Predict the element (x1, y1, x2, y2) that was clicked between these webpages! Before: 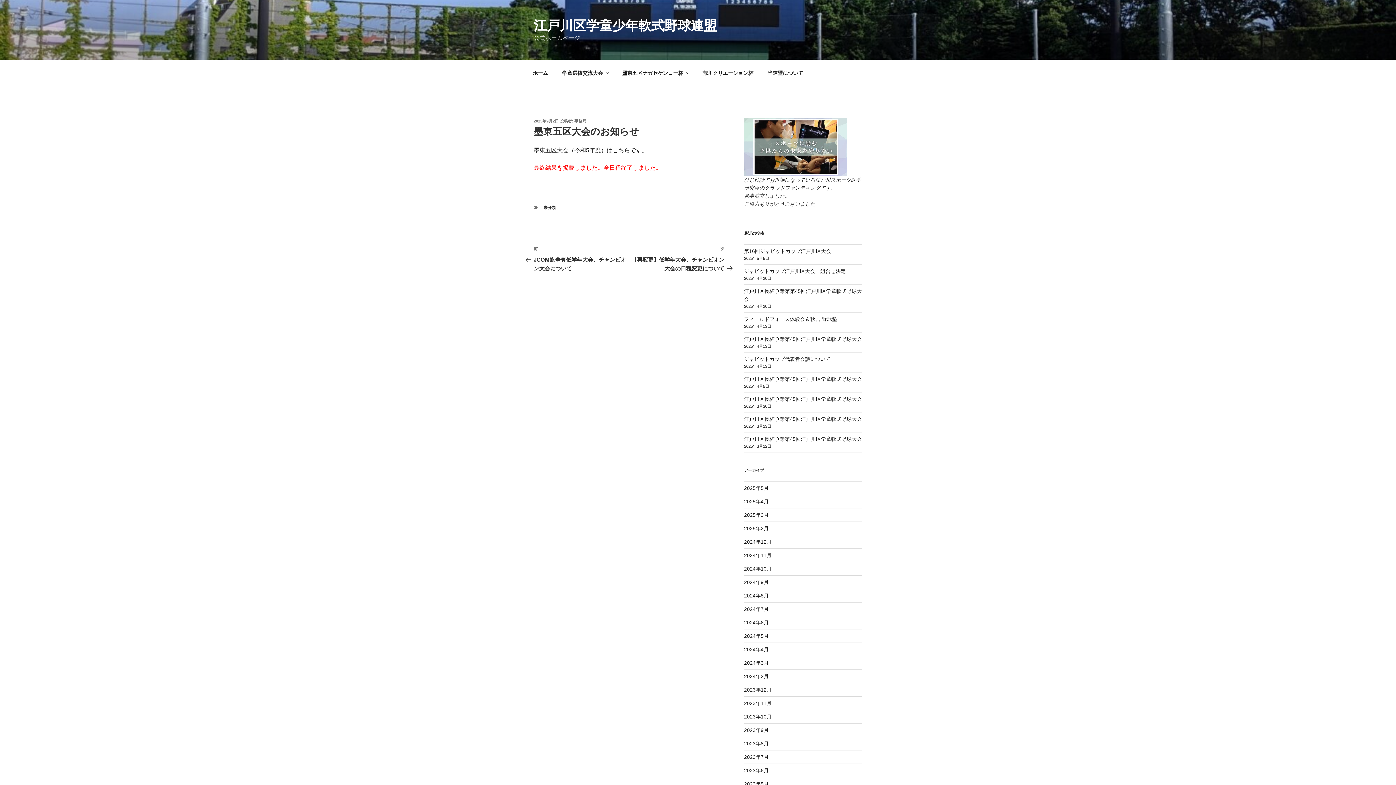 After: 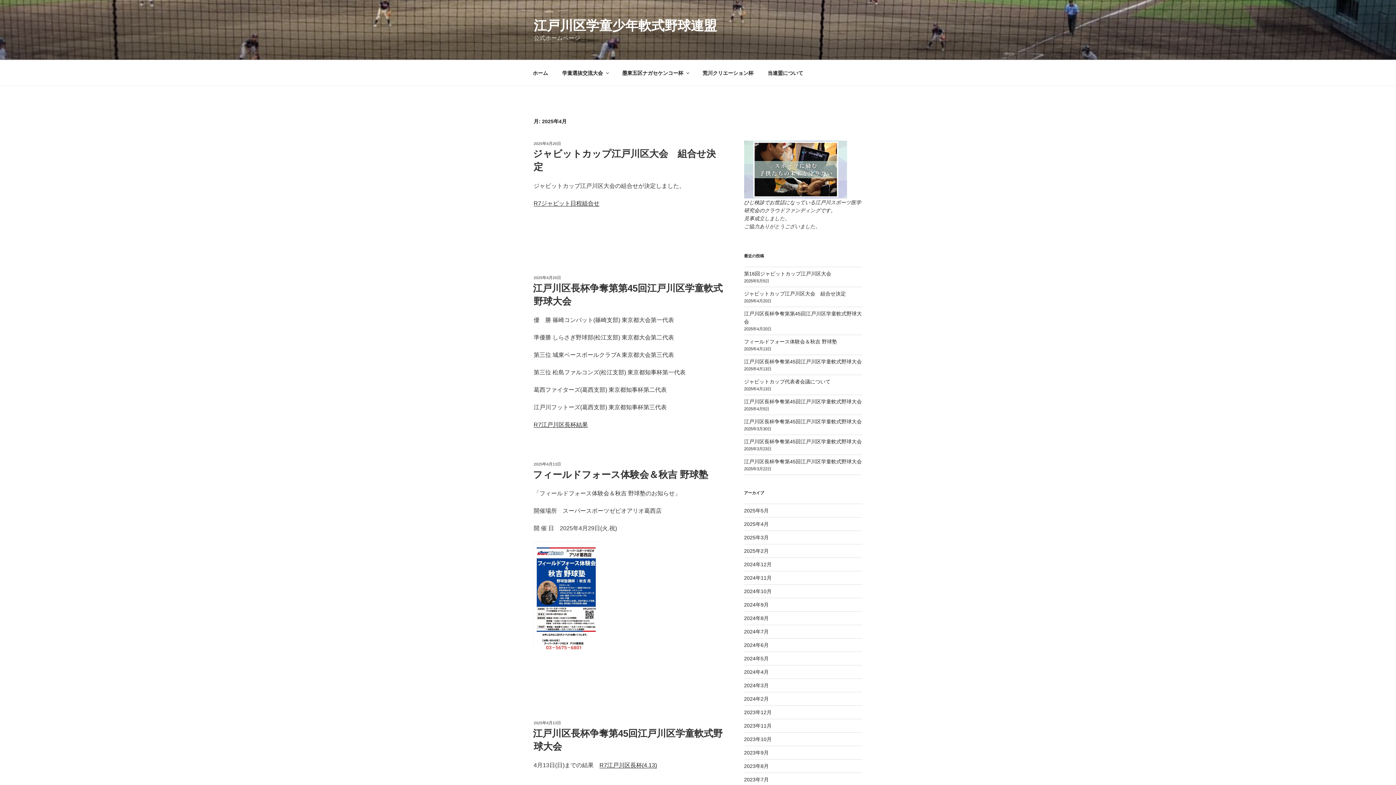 Action: label: 2025年4月 bbox: (744, 498, 768, 504)